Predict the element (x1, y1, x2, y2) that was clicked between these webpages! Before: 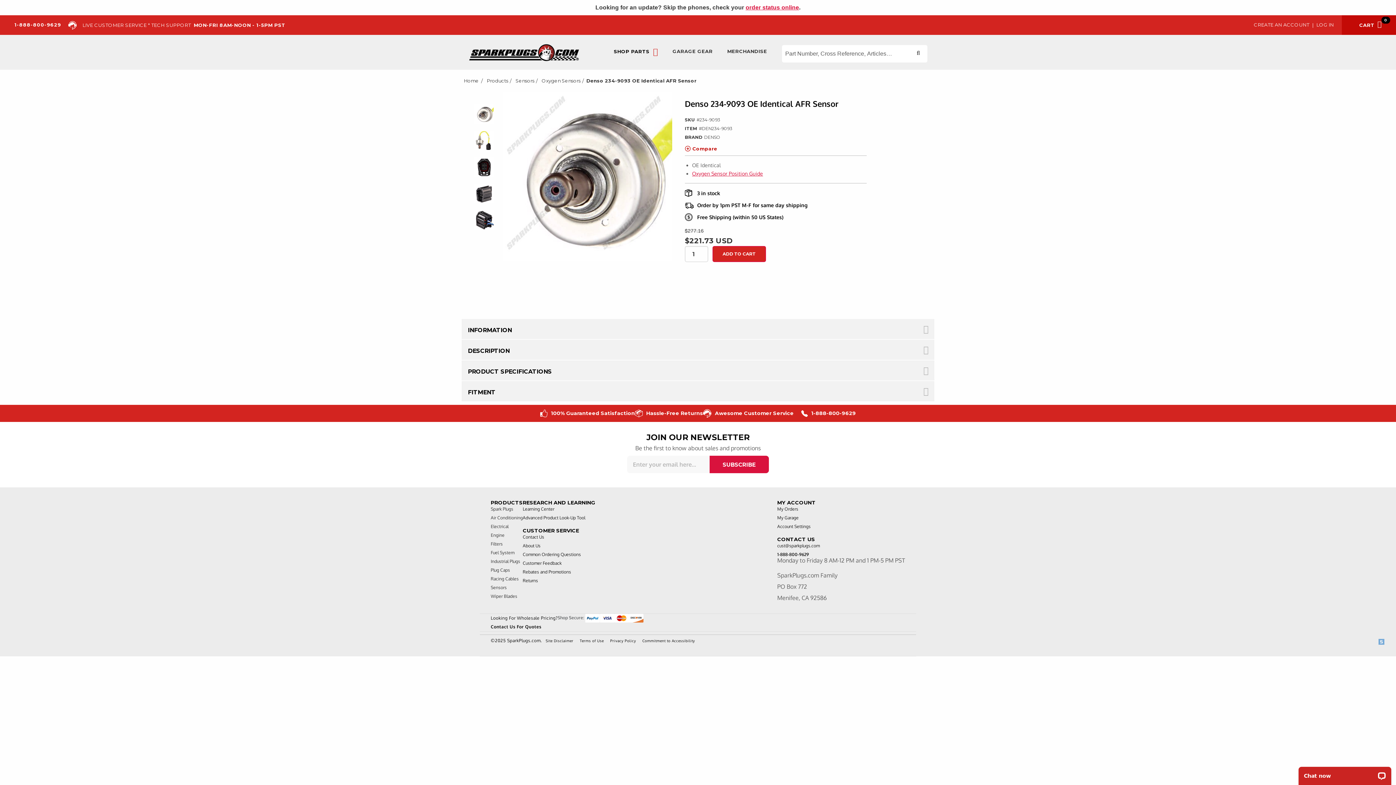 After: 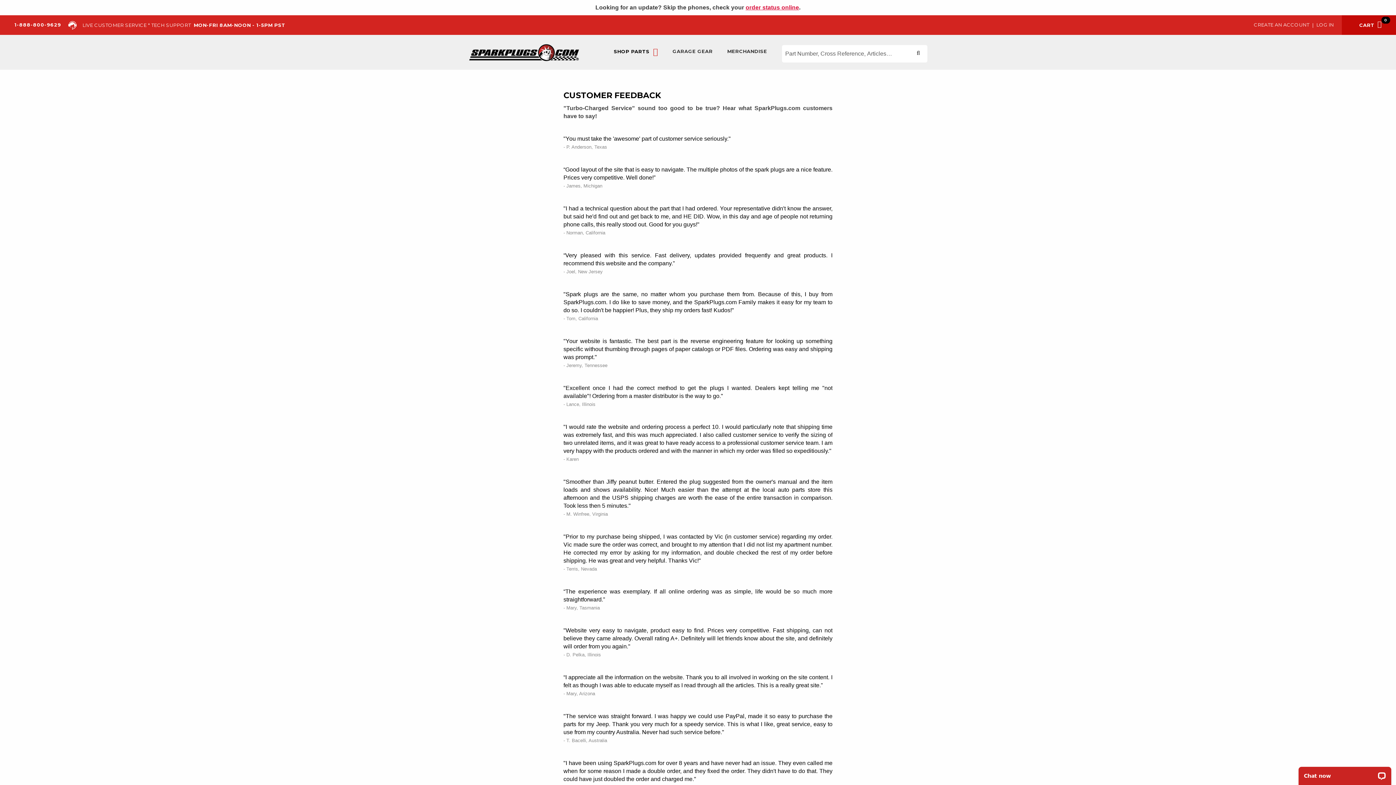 Action: bbox: (522, 560, 561, 567) label: Customer Feedback